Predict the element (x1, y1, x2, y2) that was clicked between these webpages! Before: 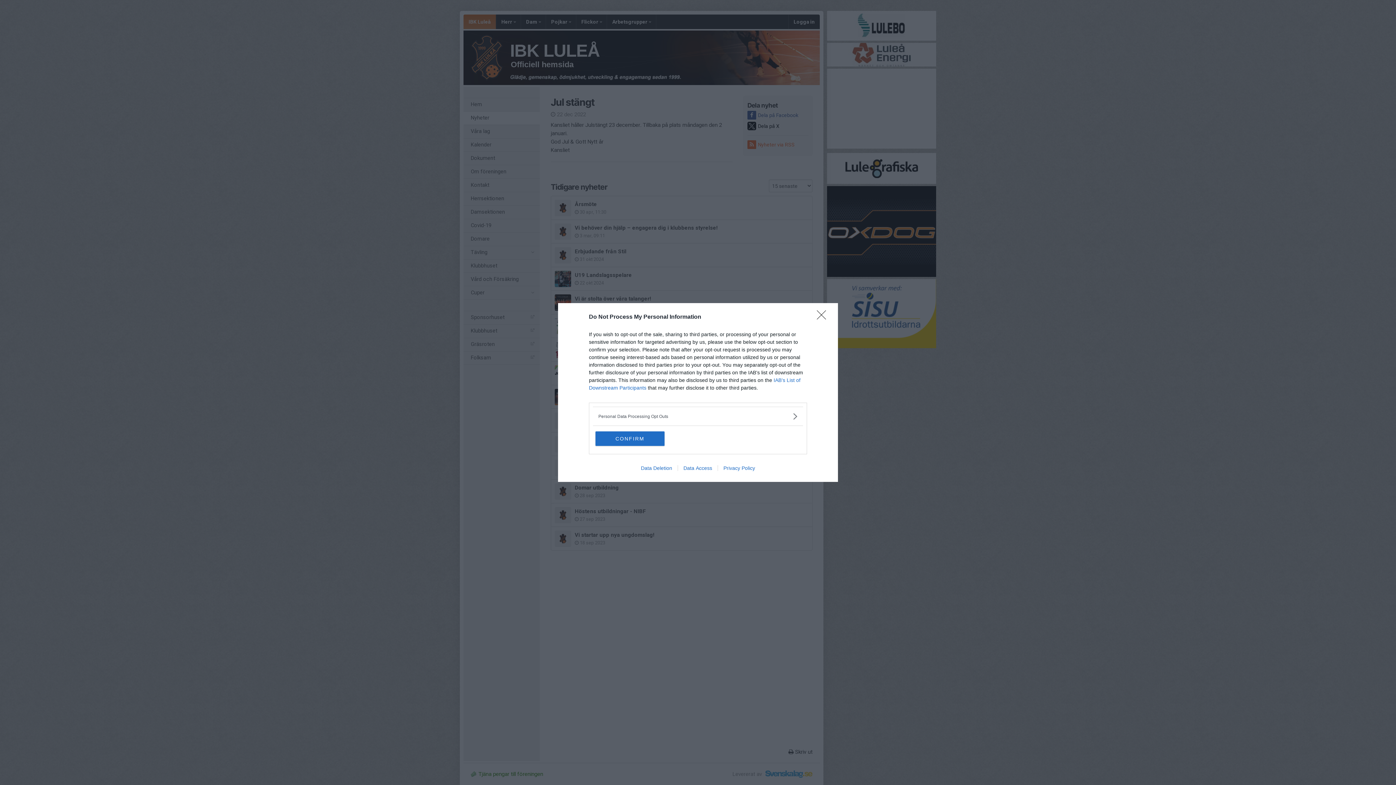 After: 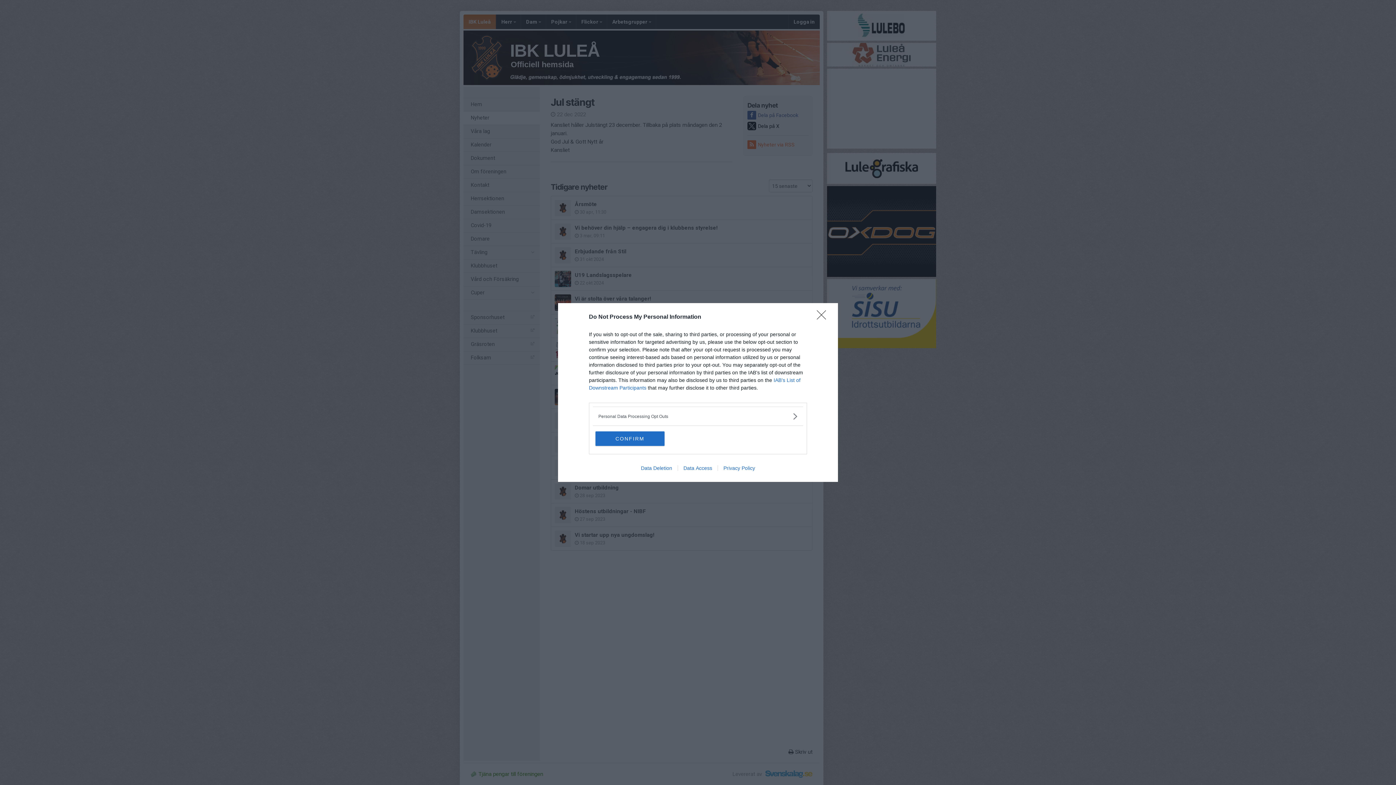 Action: bbox: (635, 465, 677, 471) label: Data Deletion